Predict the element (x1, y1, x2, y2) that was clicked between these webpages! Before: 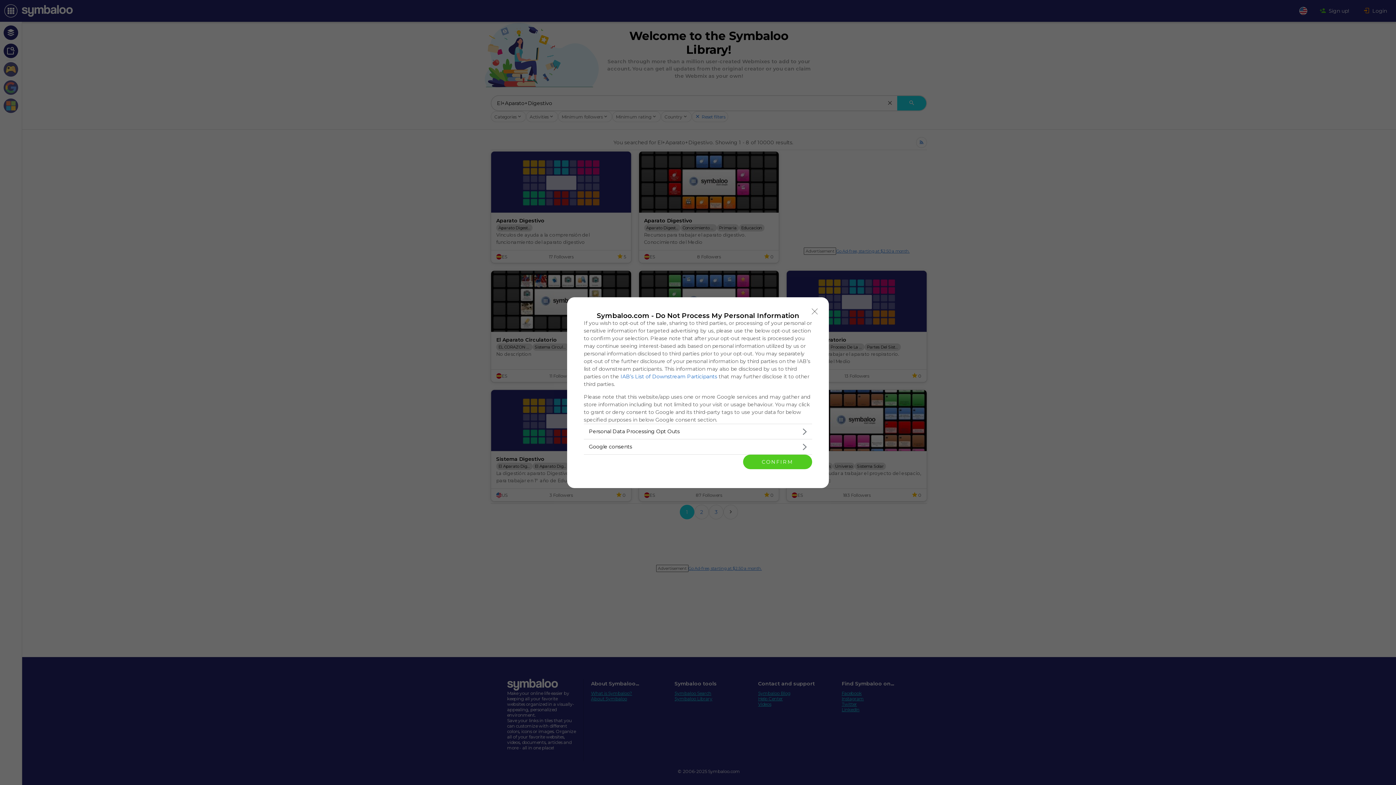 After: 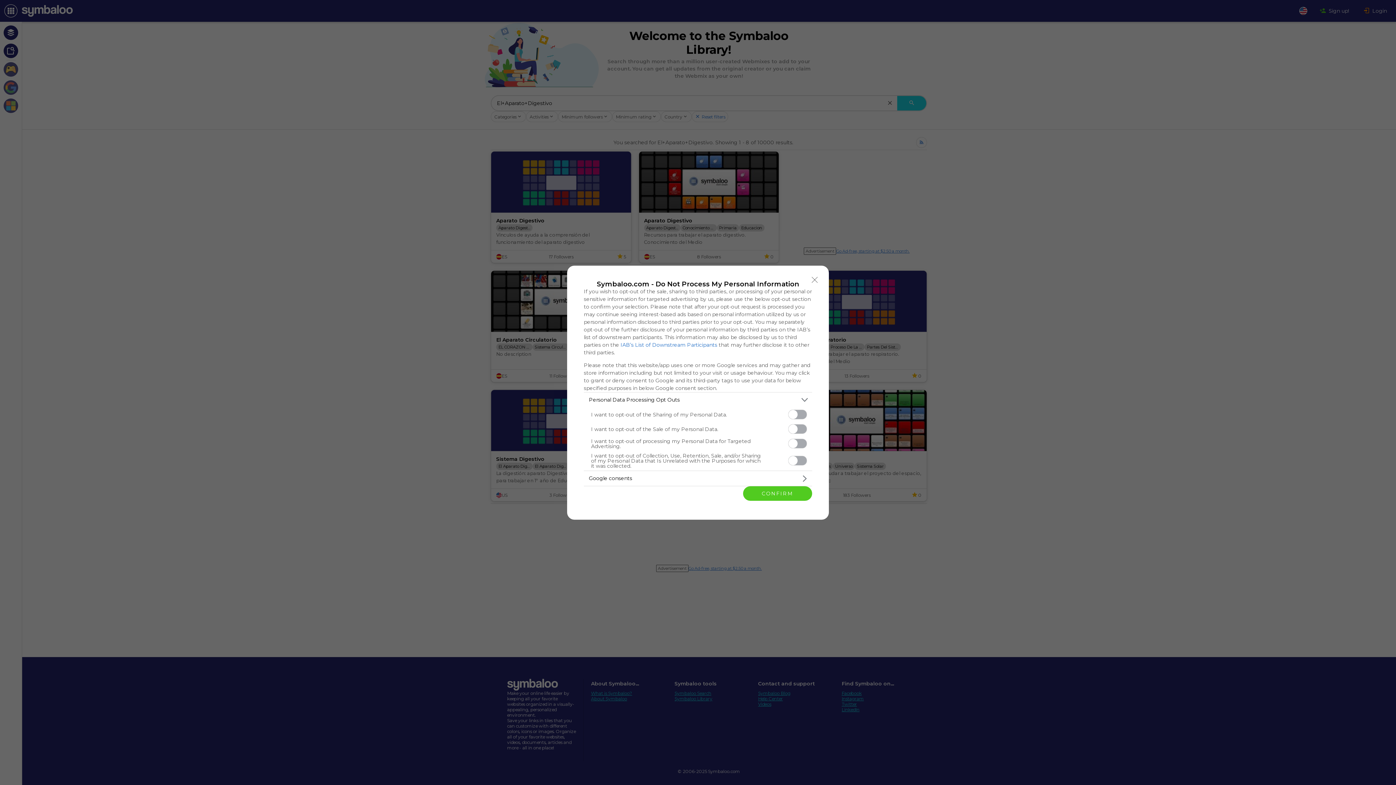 Action: bbox: (584, 424, 812, 439) label: Opt-Outs